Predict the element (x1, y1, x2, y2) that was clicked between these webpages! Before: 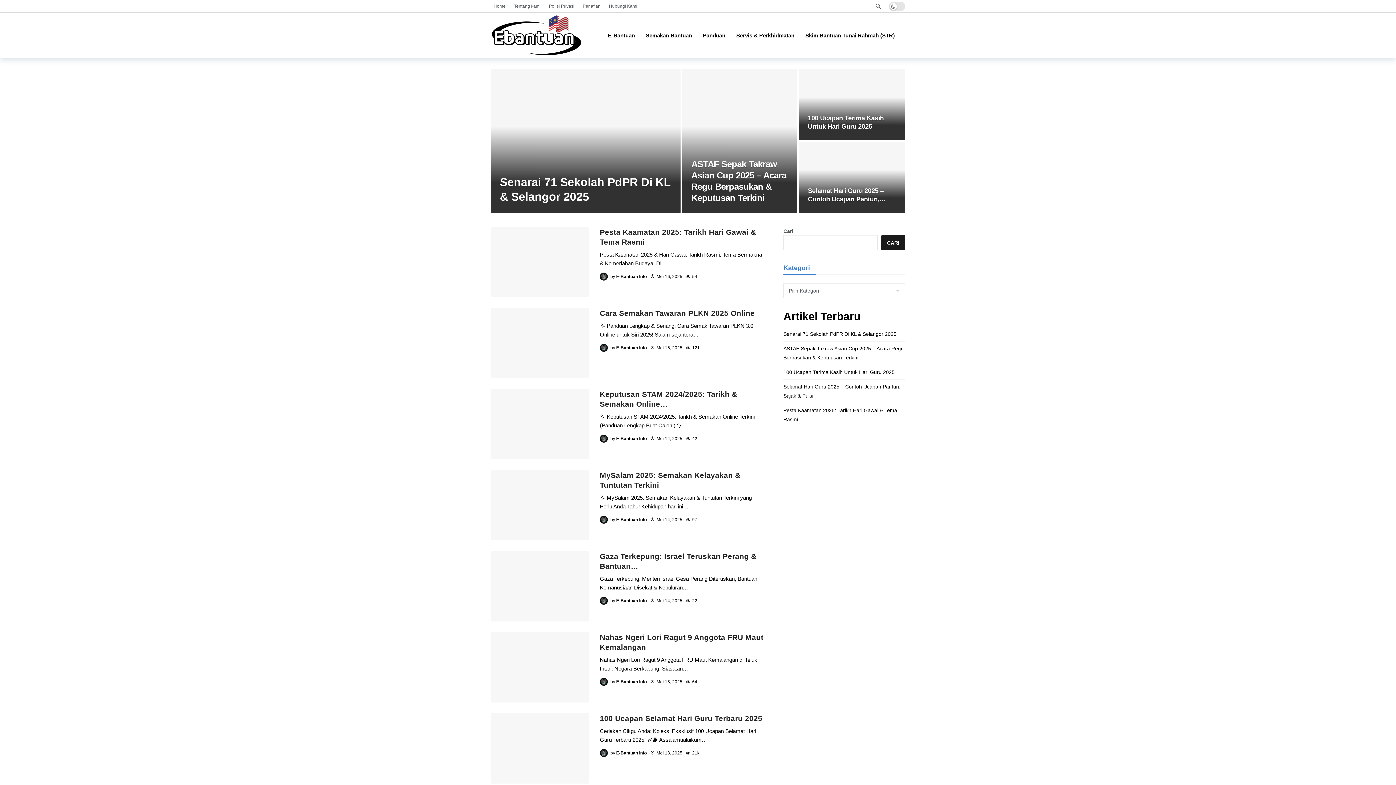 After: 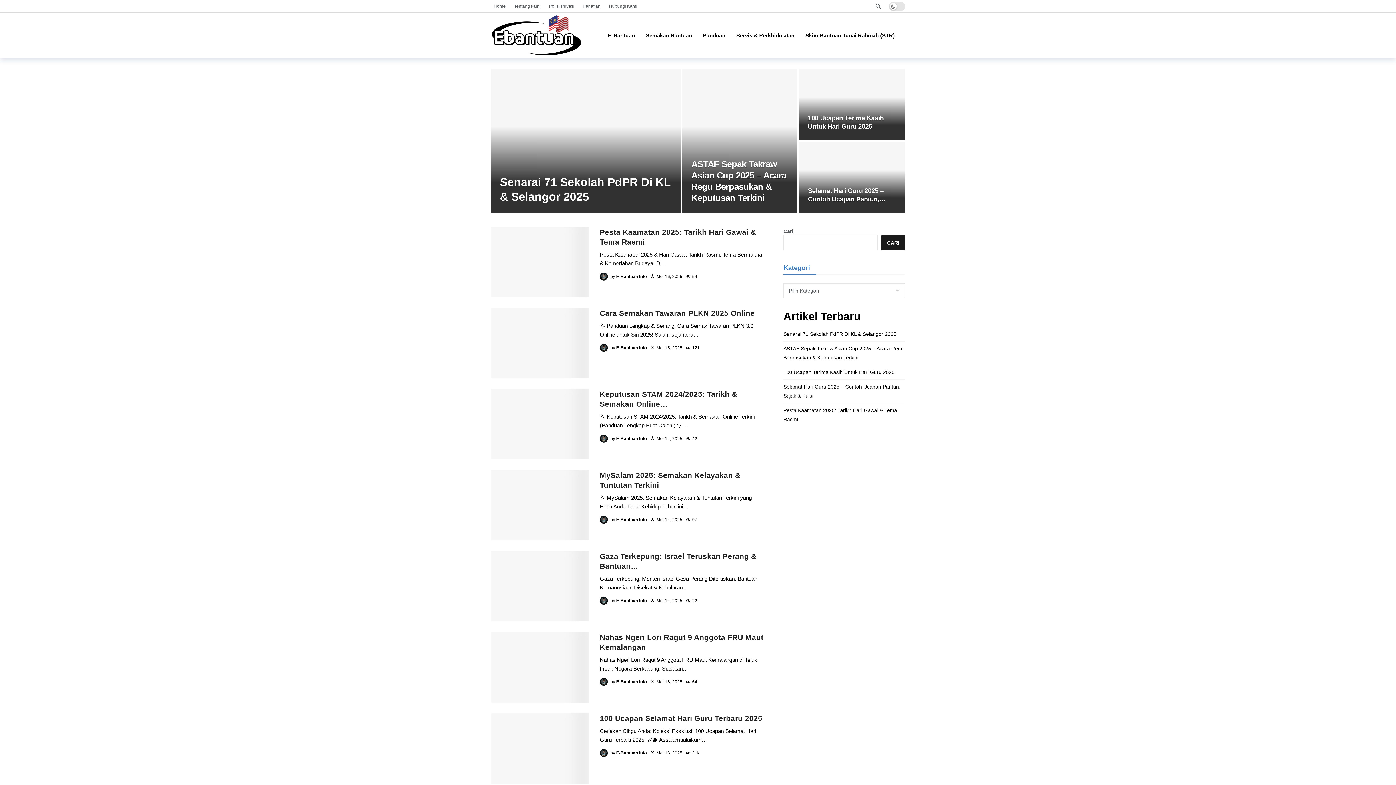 Action: label: E-Bantuan Info bbox: (616, 679, 646, 684)